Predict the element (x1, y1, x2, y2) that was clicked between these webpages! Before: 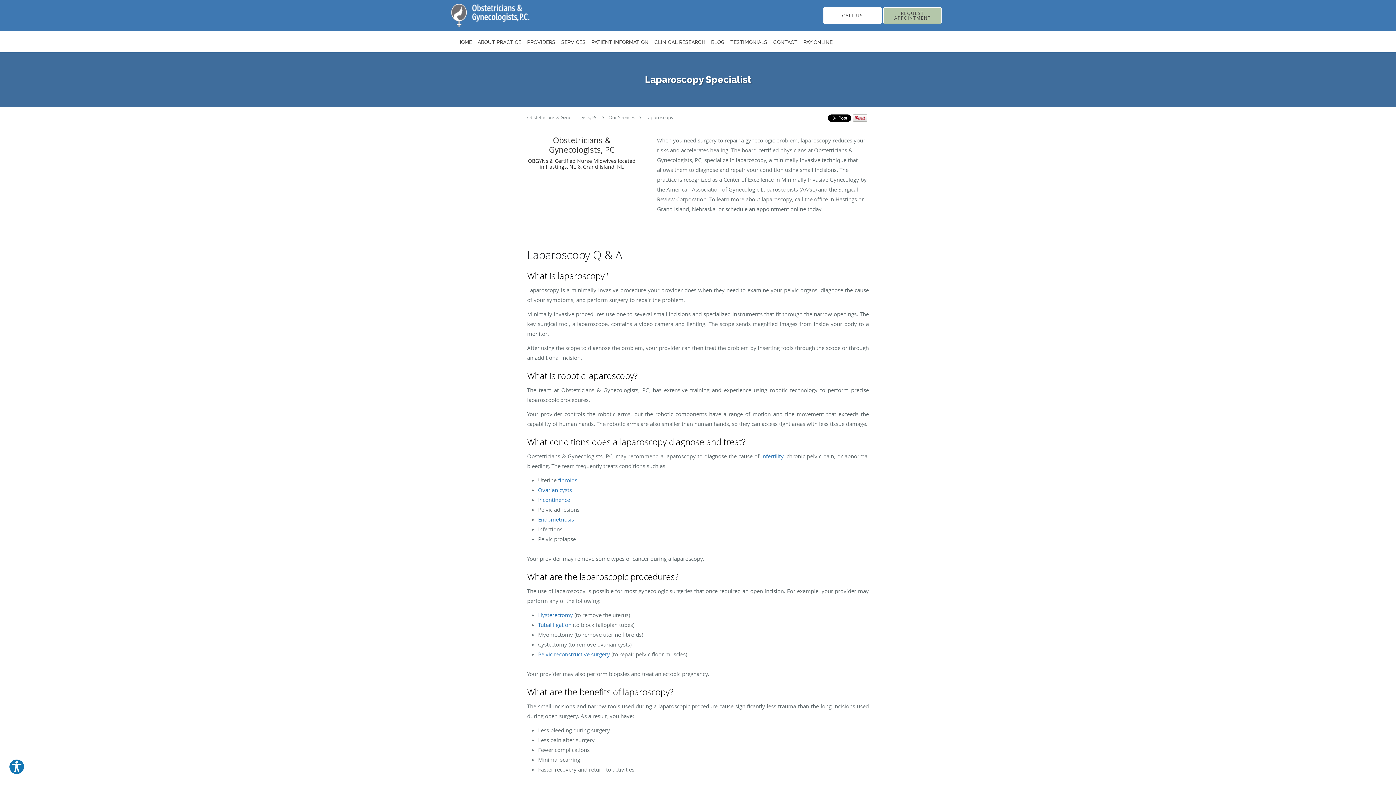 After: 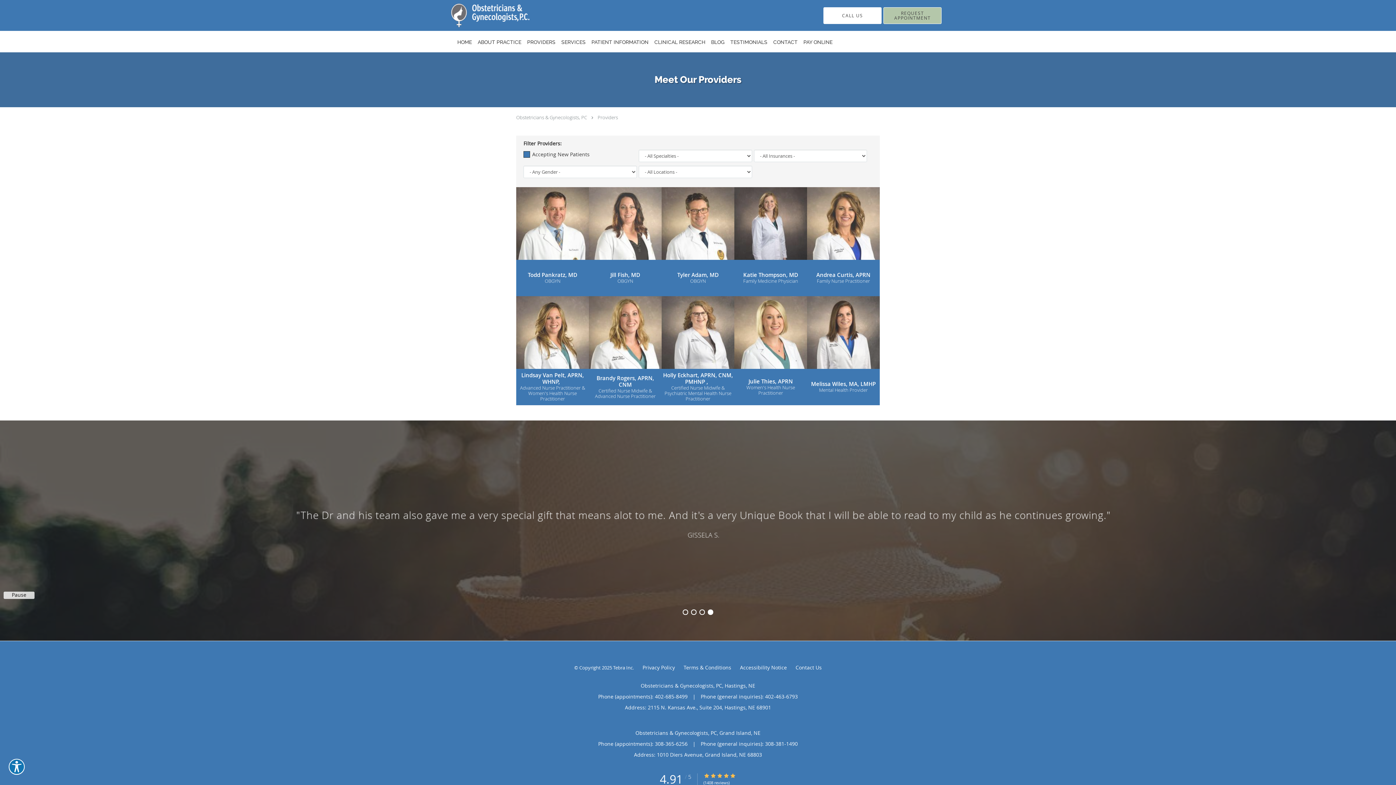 Action: label: PROVIDERS bbox: (524, 31, 558, 52)